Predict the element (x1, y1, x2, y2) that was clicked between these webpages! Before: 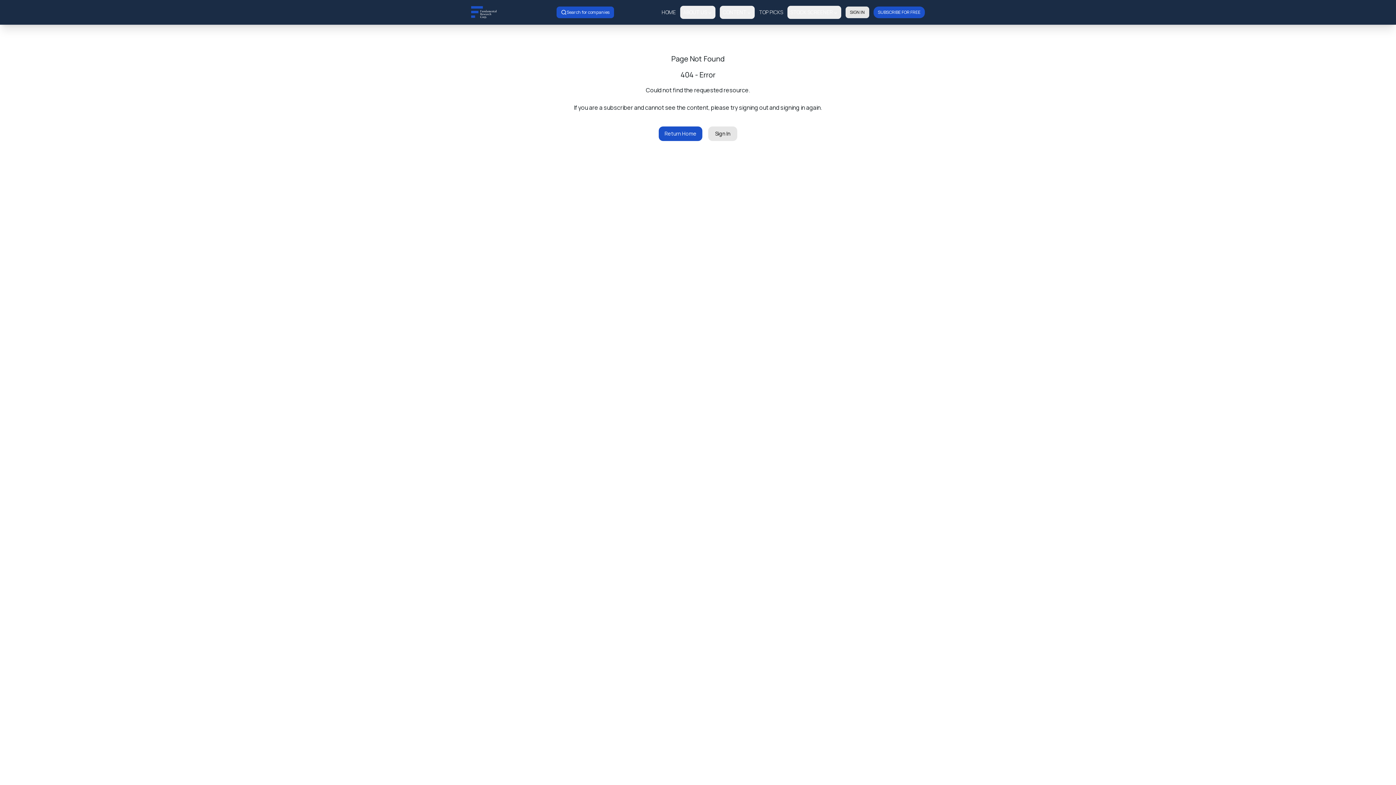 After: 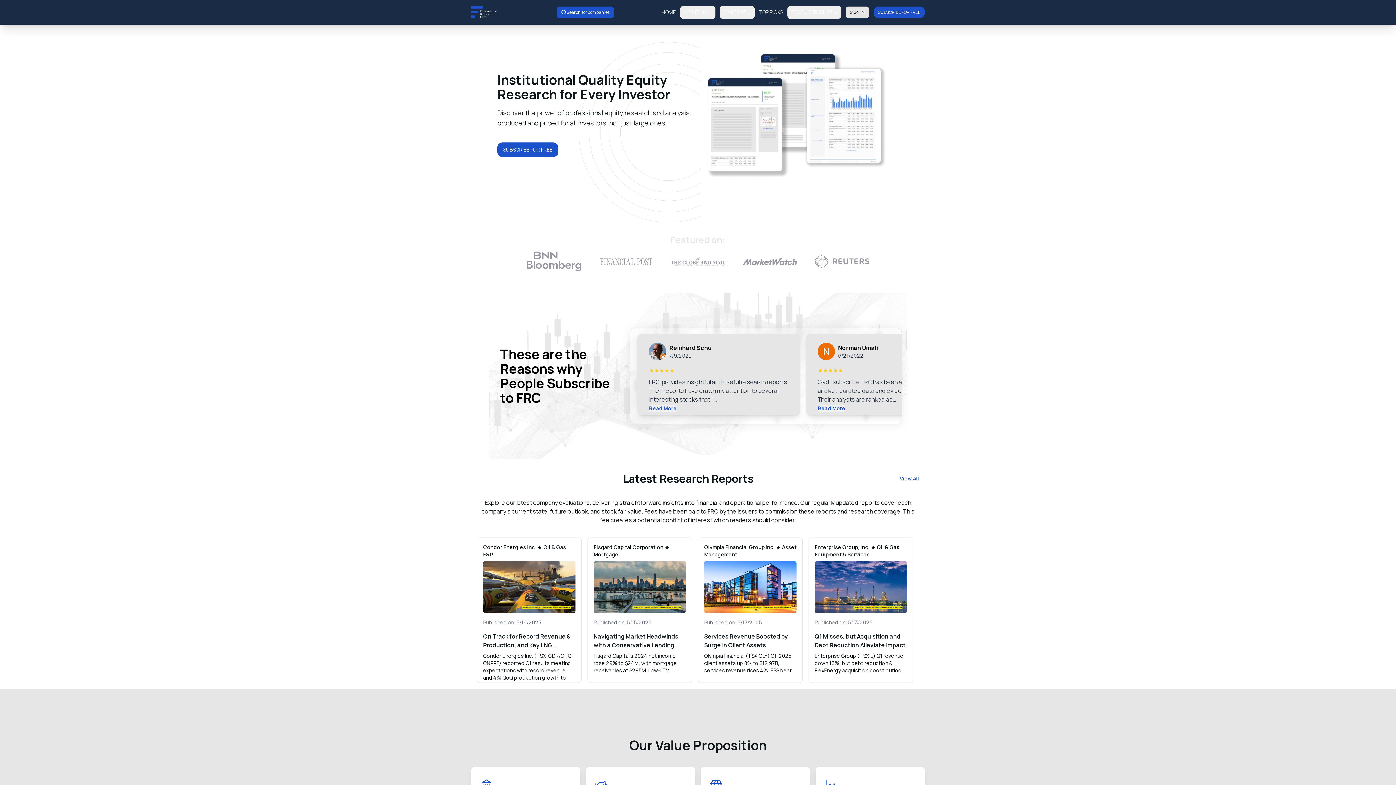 Action: bbox: (471, 6, 496, 18)